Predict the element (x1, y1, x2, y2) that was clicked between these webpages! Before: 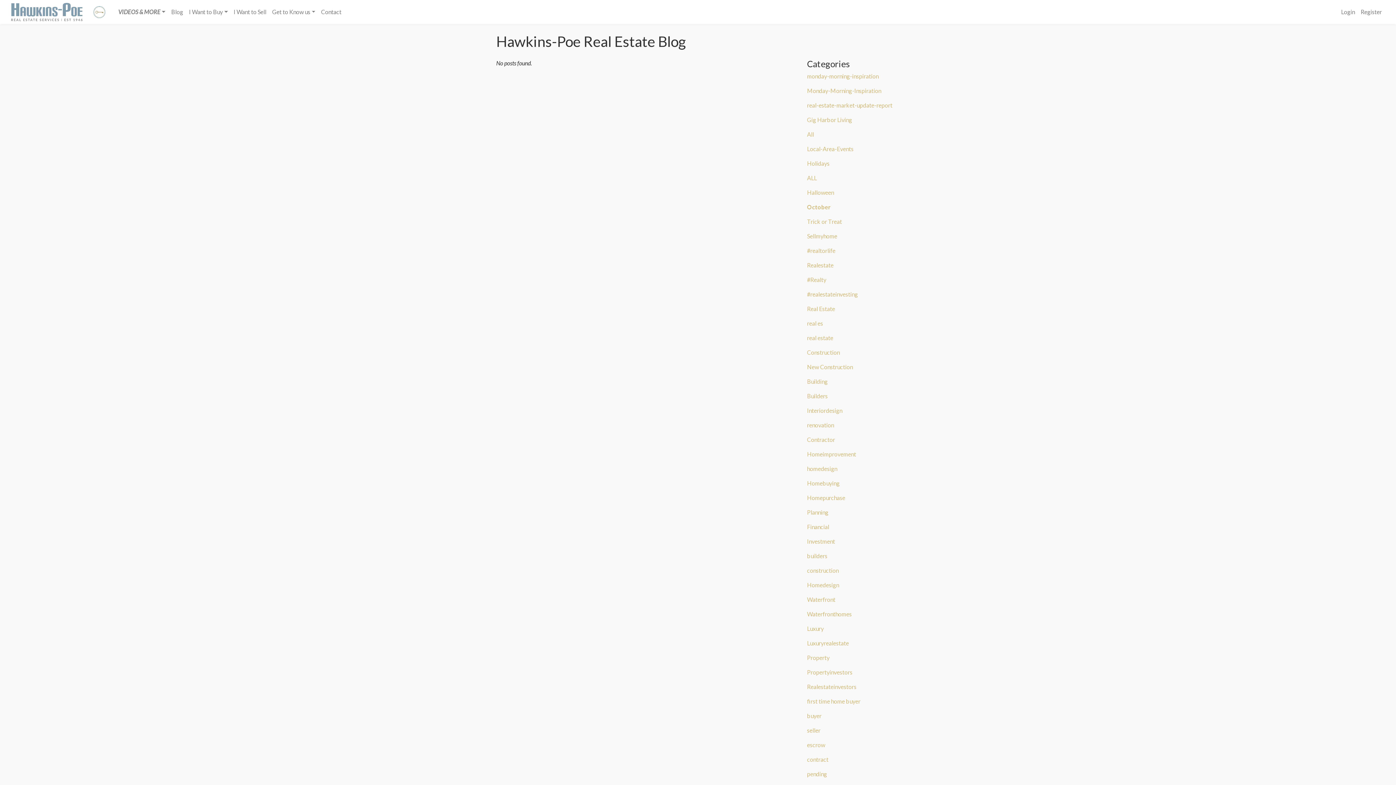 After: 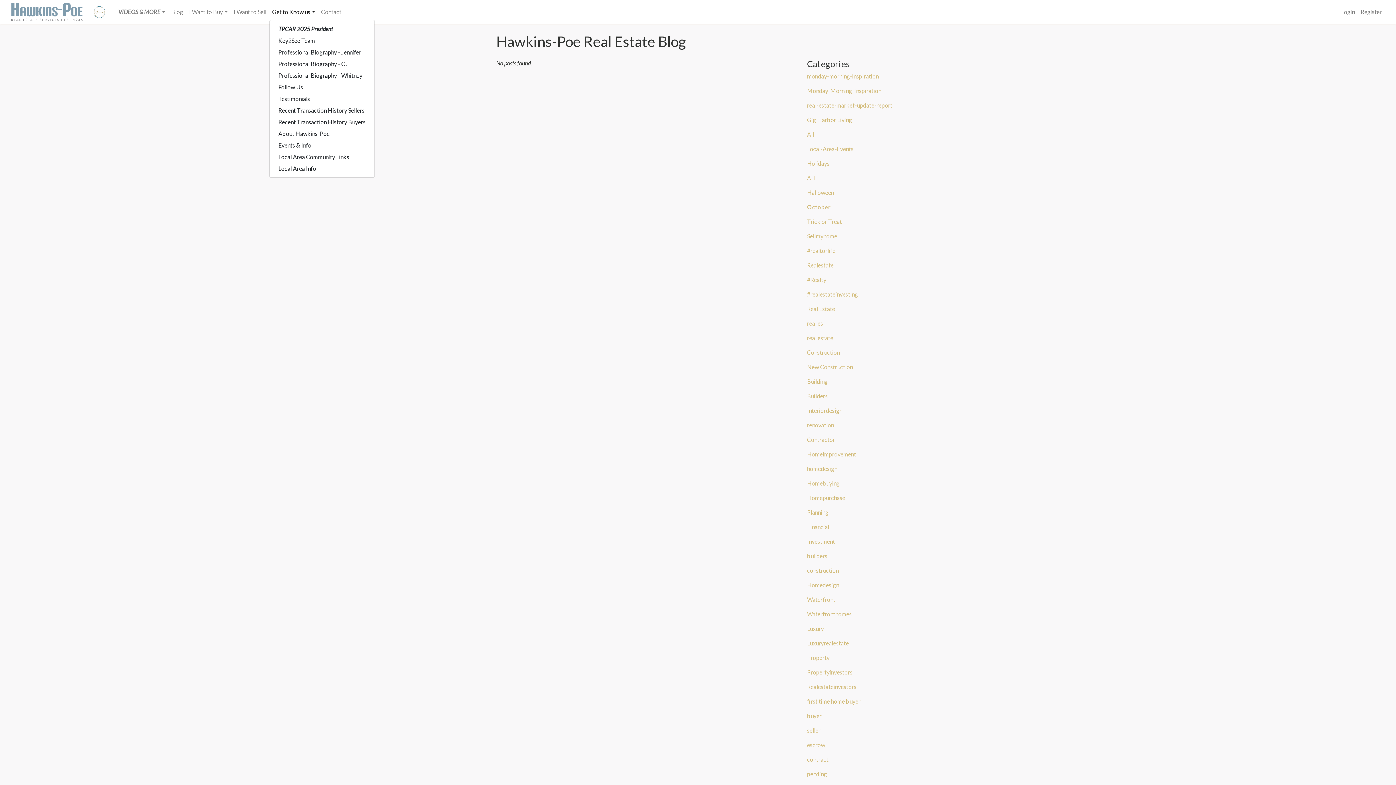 Action: bbox: (269, 4, 318, 19) label: Get to Know us